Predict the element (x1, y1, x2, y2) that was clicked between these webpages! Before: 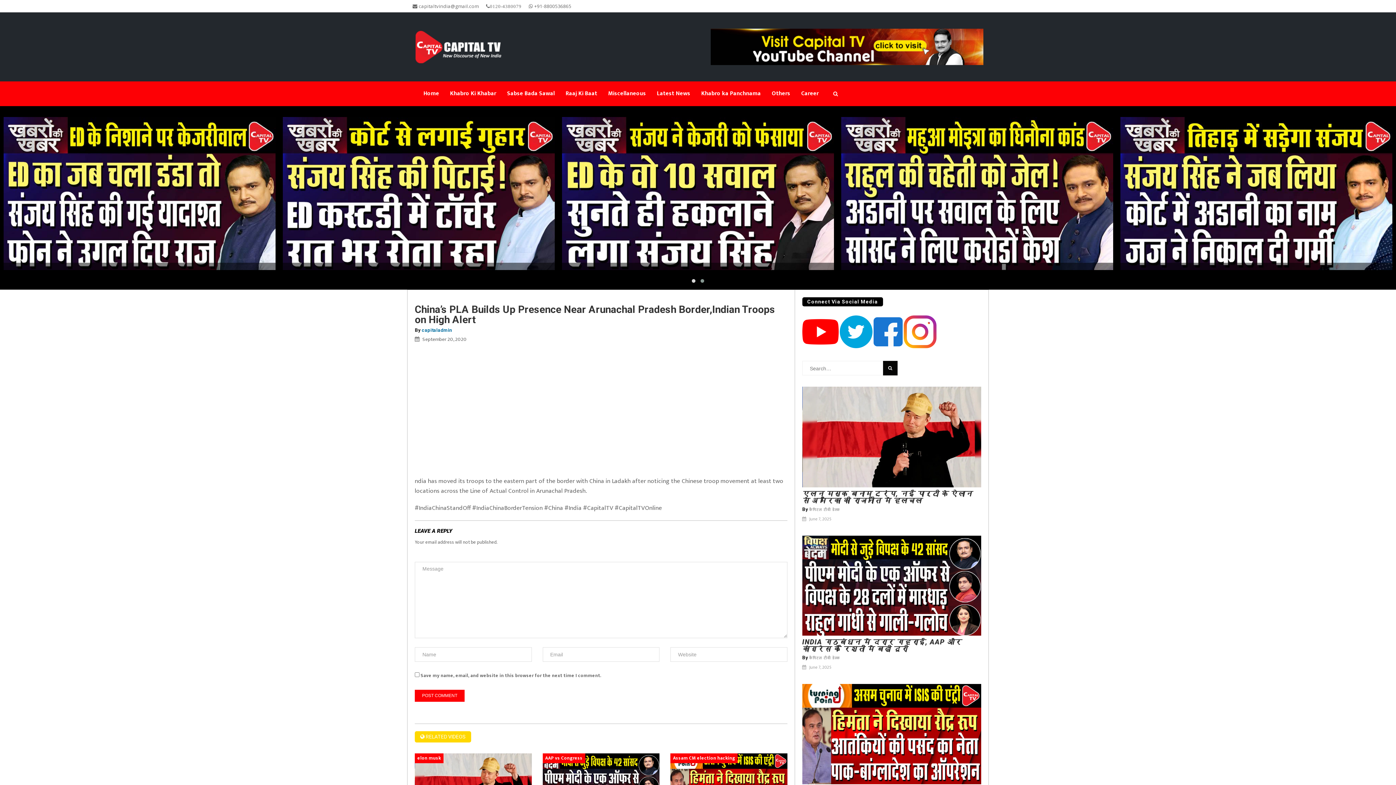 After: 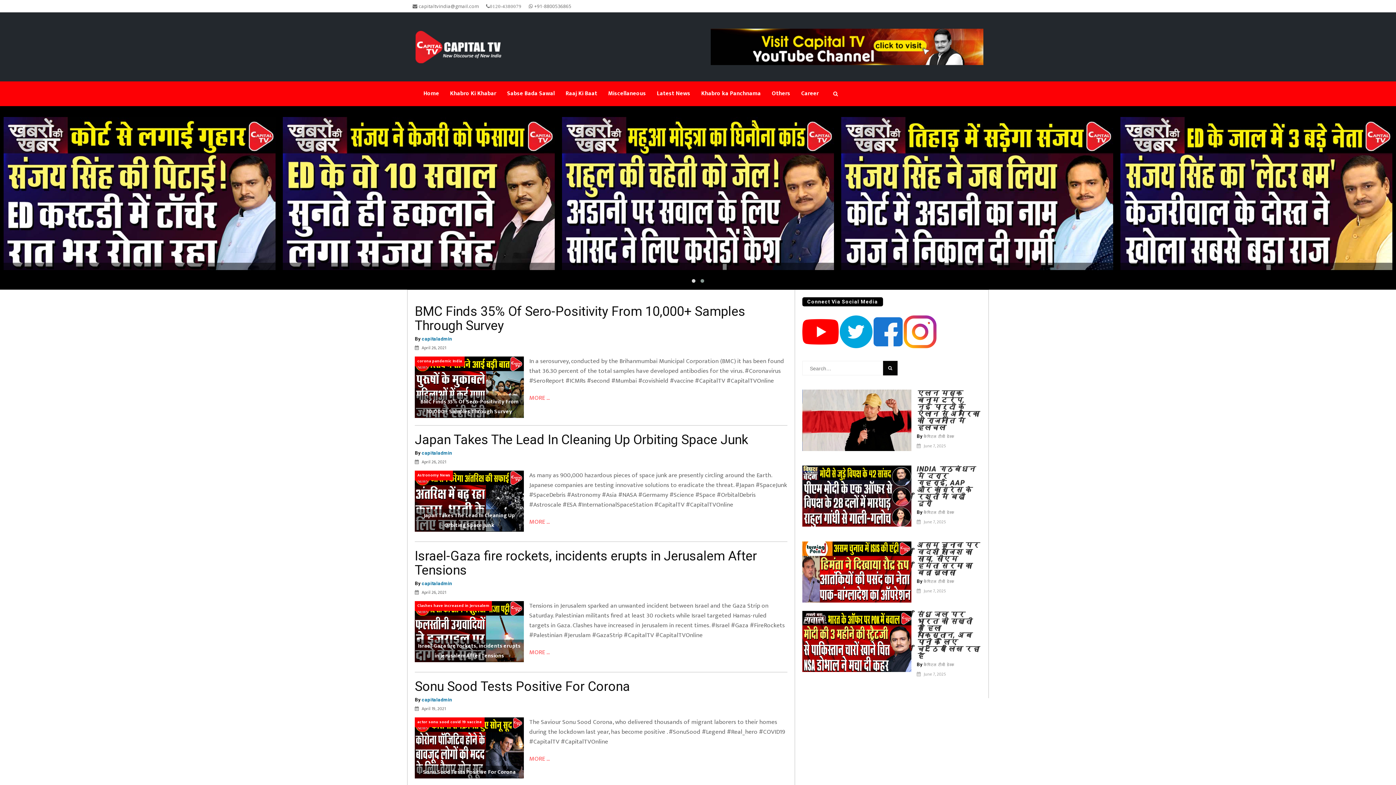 Action: bbox: (602, 87, 651, 100) label: Miscellaneous